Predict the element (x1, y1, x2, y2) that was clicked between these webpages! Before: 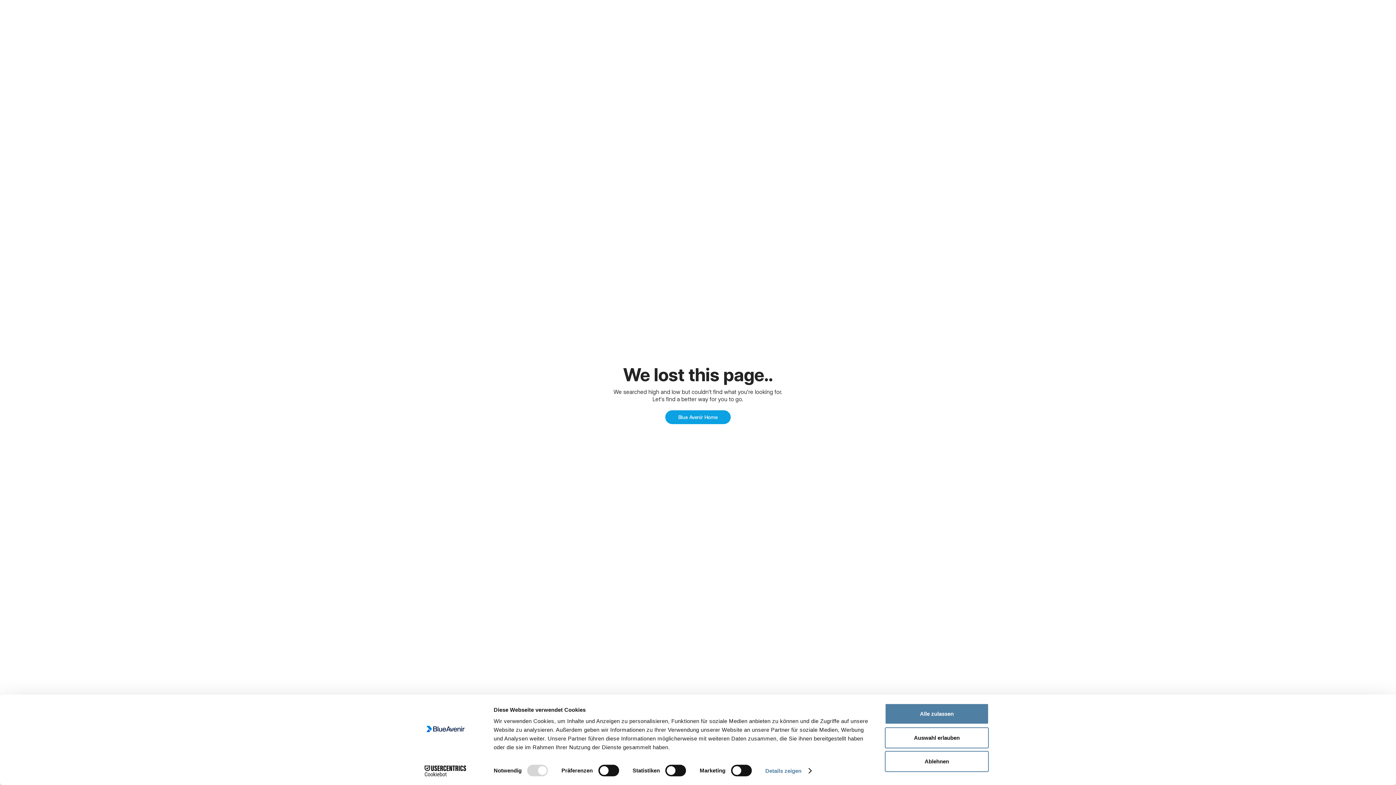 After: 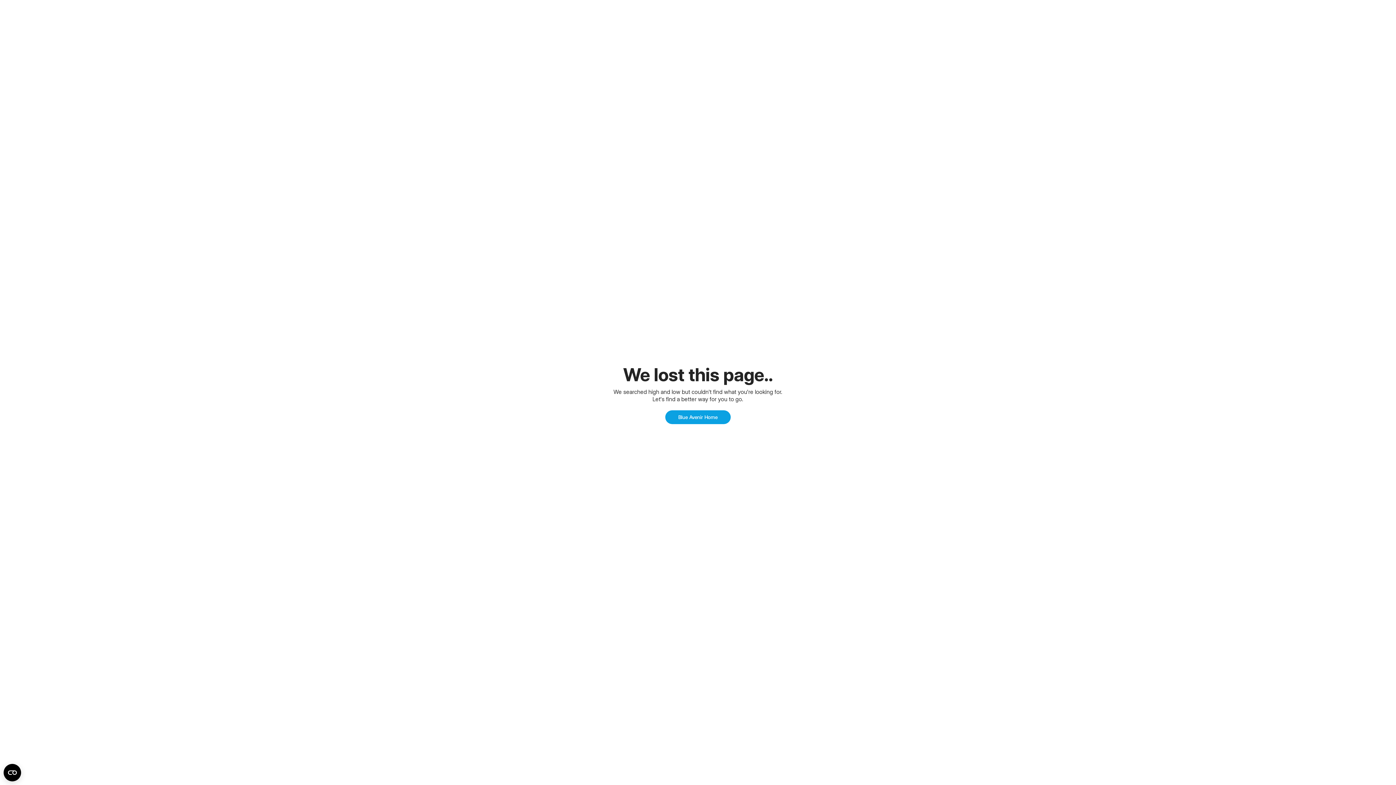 Action: label: Ablehnen bbox: (885, 751, 989, 772)